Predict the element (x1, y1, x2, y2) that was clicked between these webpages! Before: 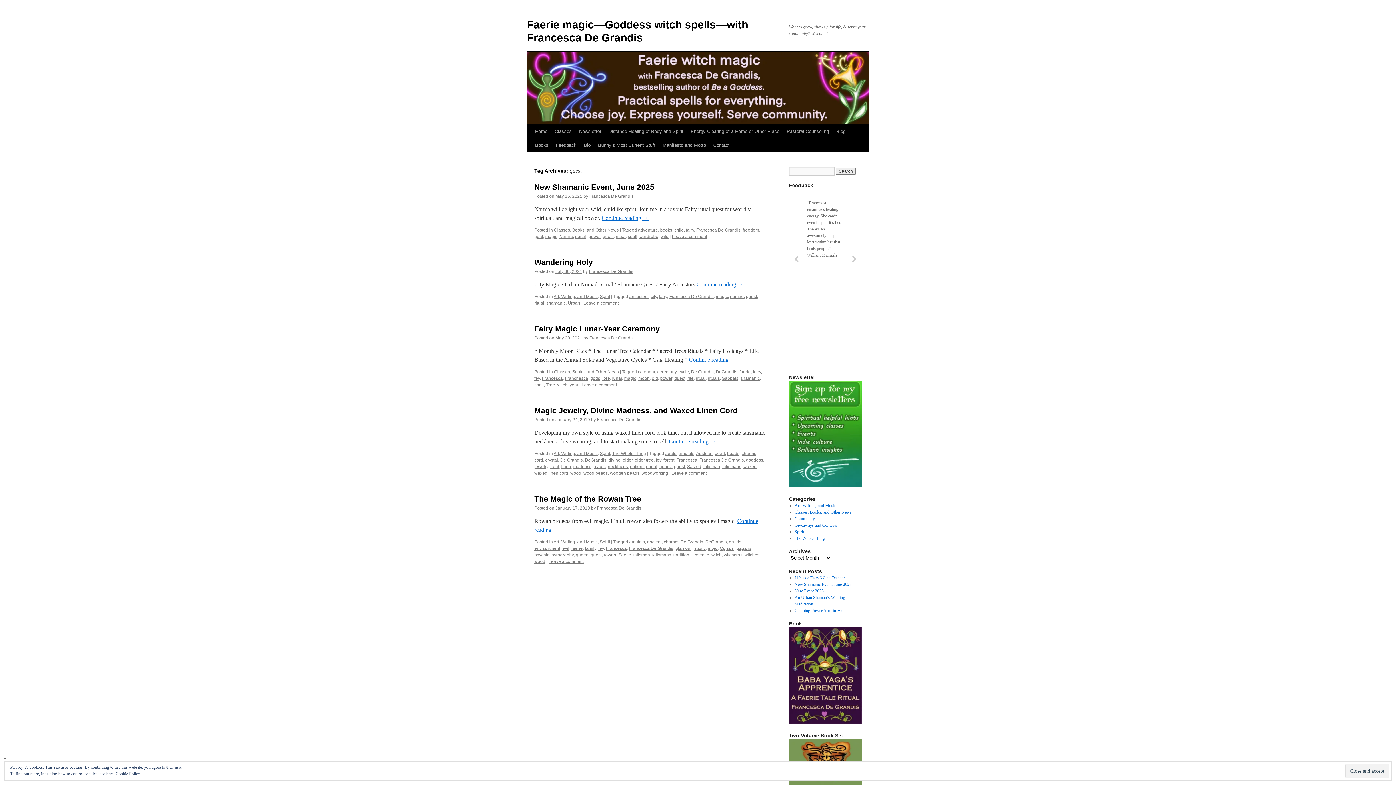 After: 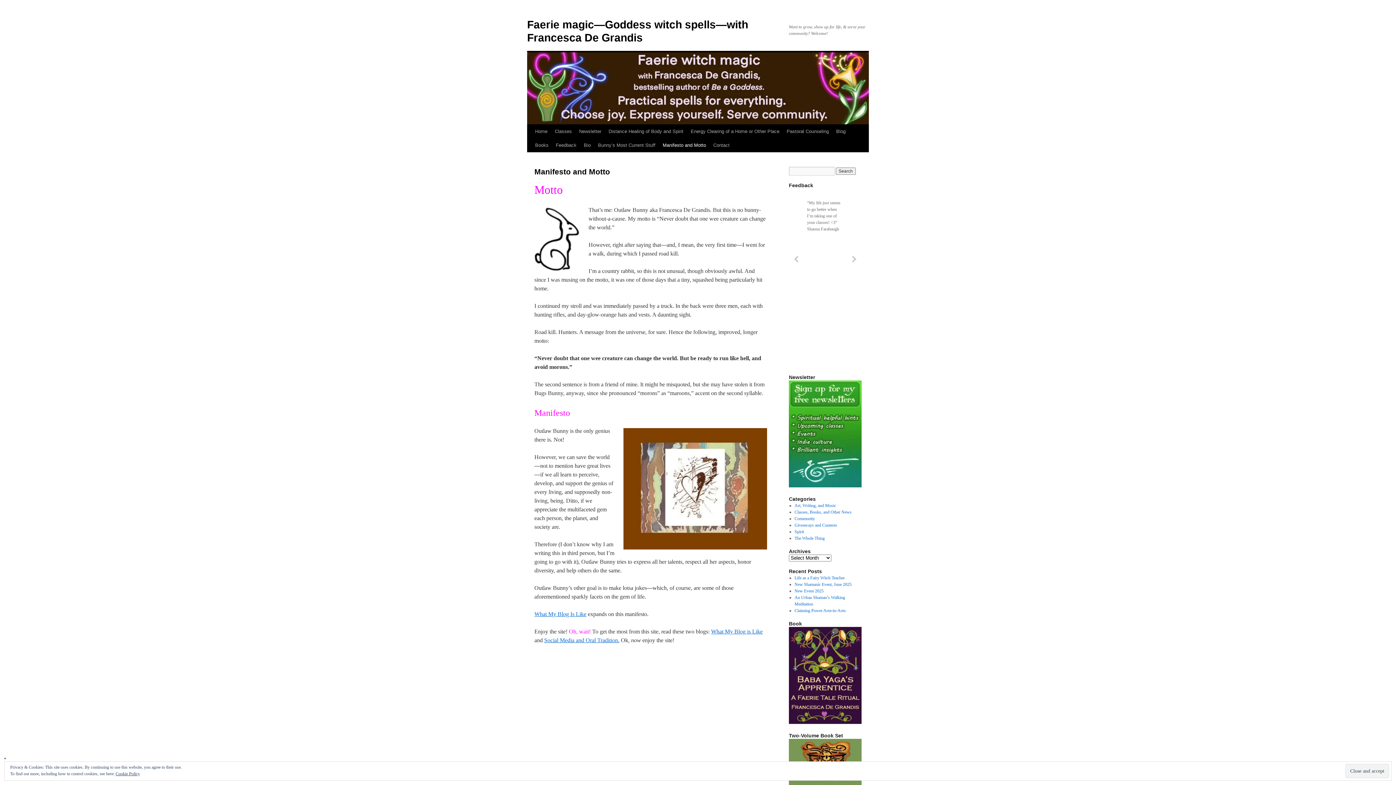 Action: label: Manifesto and Motto bbox: (659, 138, 709, 152)